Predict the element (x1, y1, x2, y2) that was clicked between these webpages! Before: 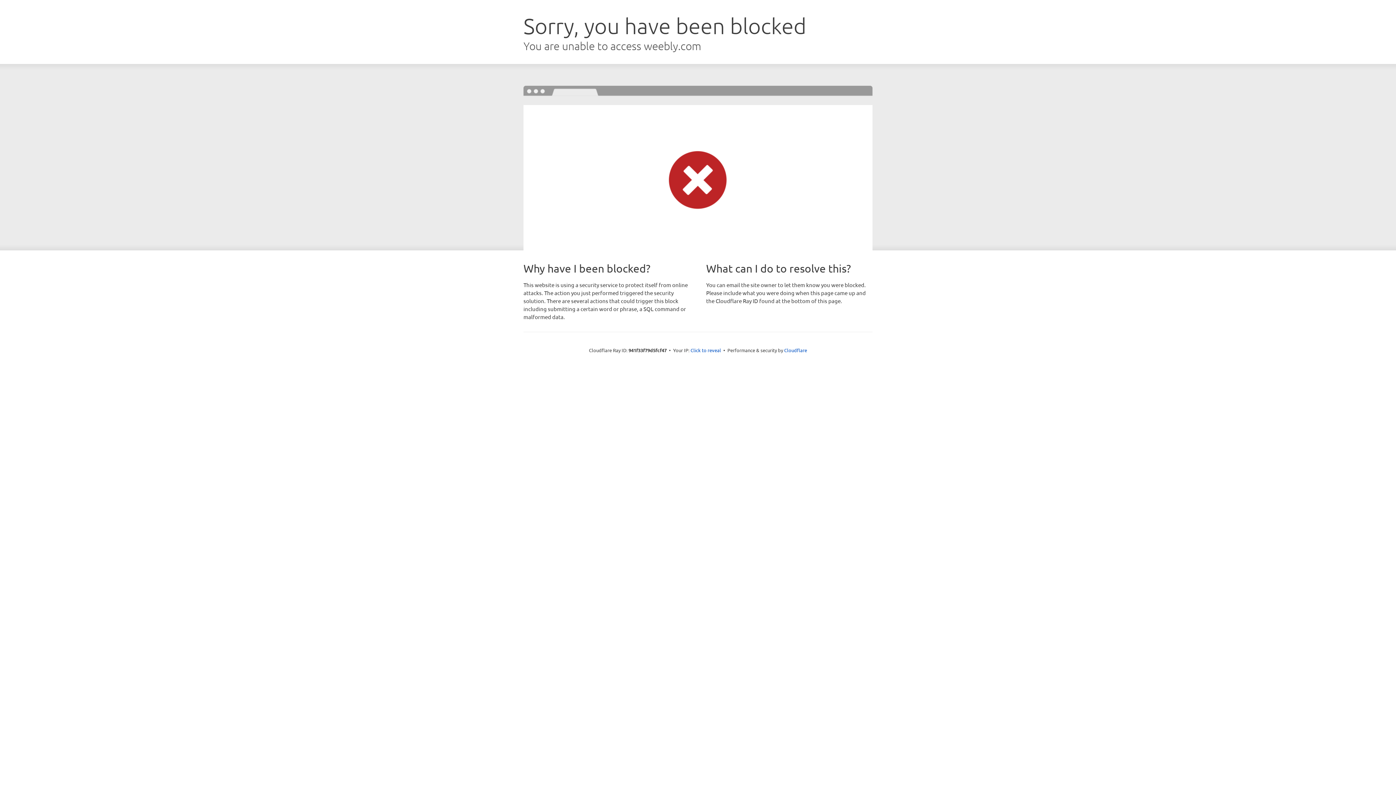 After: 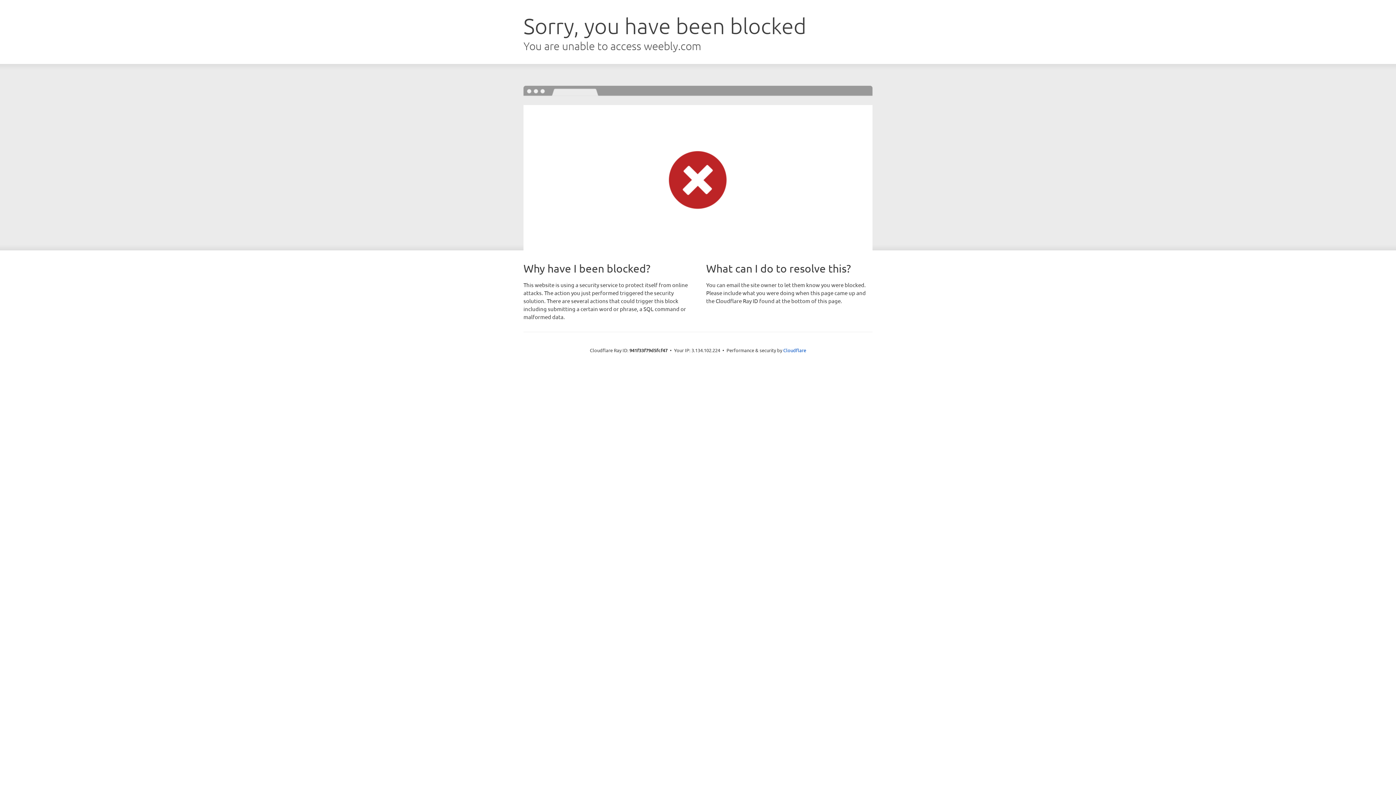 Action: label: Click to reveal bbox: (690, 346, 721, 353)